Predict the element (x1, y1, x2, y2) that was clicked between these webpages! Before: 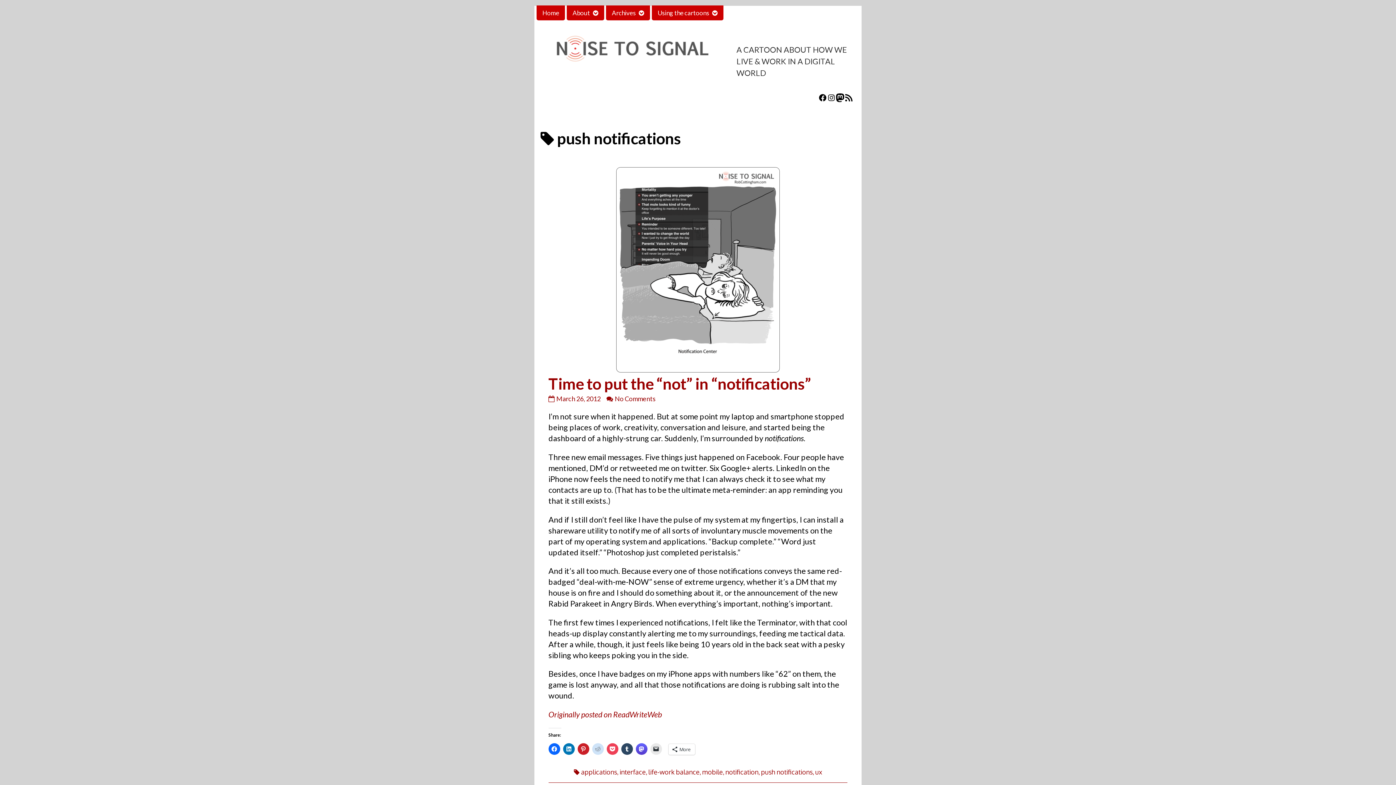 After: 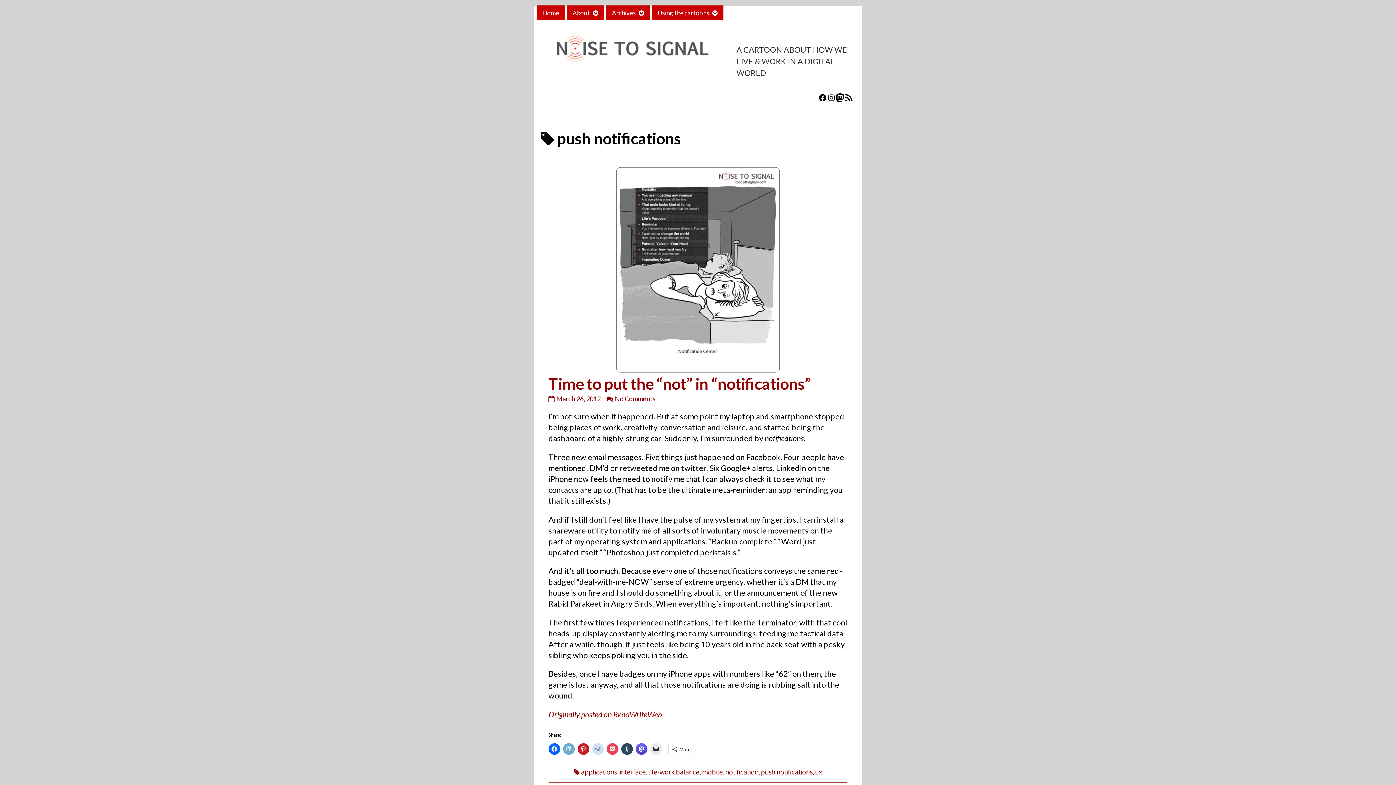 Action: bbox: (563, 743, 574, 755)